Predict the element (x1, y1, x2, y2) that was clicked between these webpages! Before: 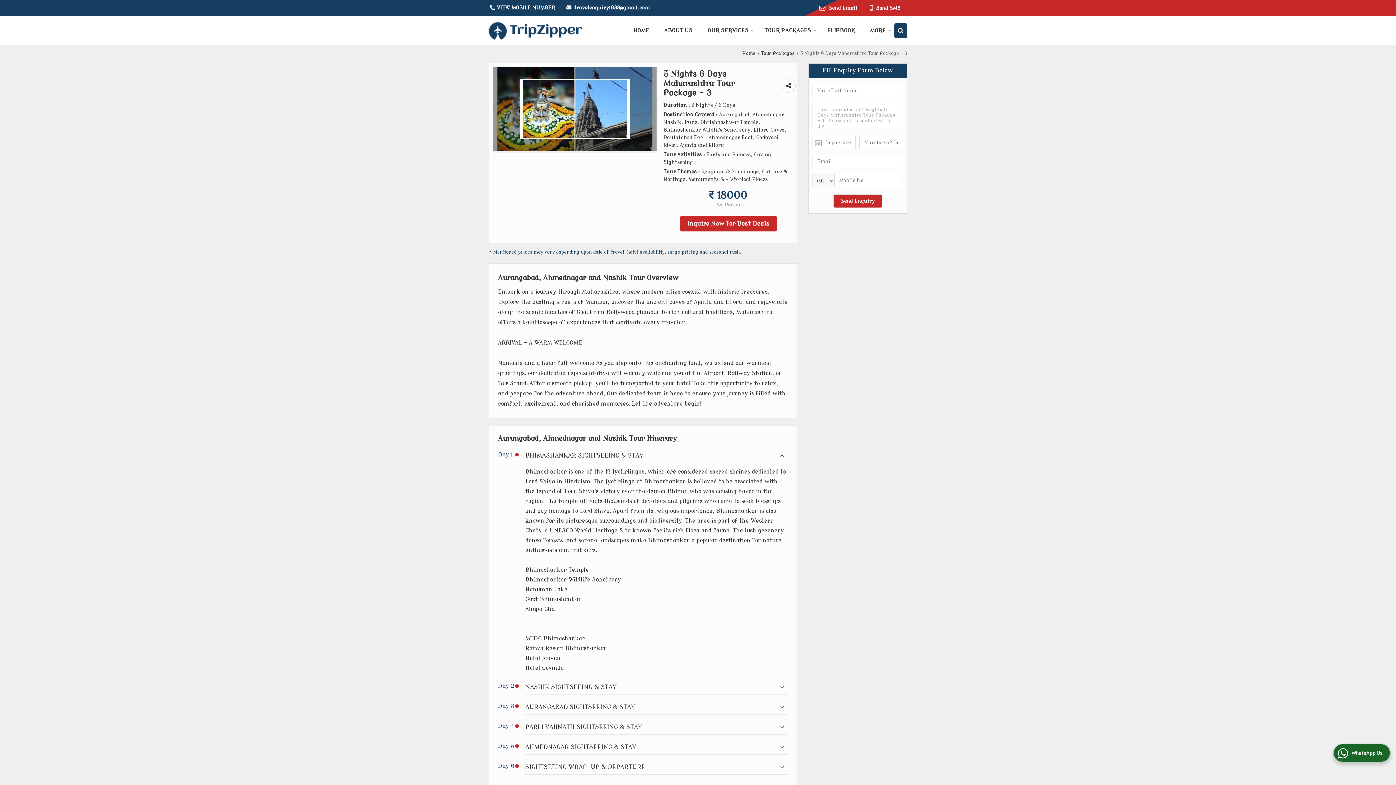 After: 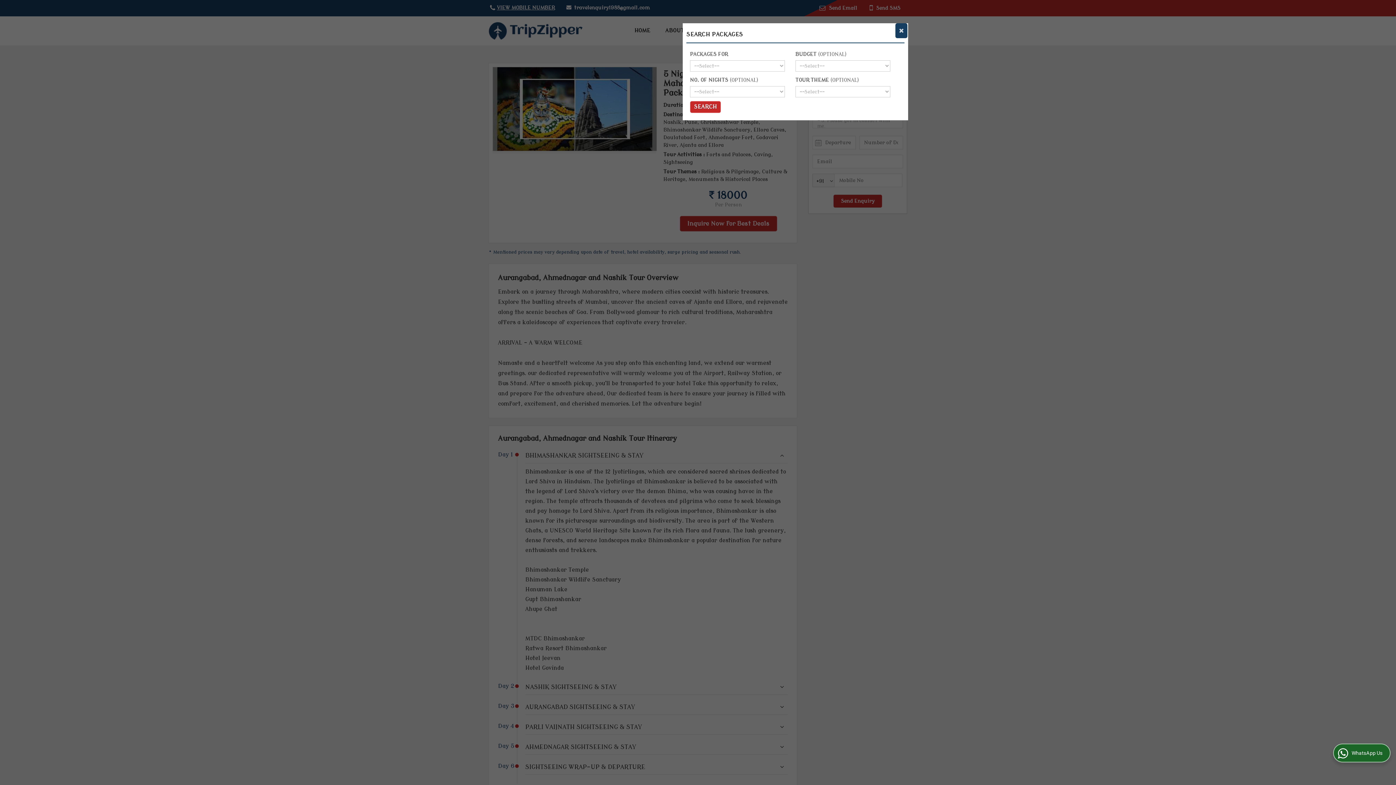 Action: bbox: (894, 23, 907, 38)